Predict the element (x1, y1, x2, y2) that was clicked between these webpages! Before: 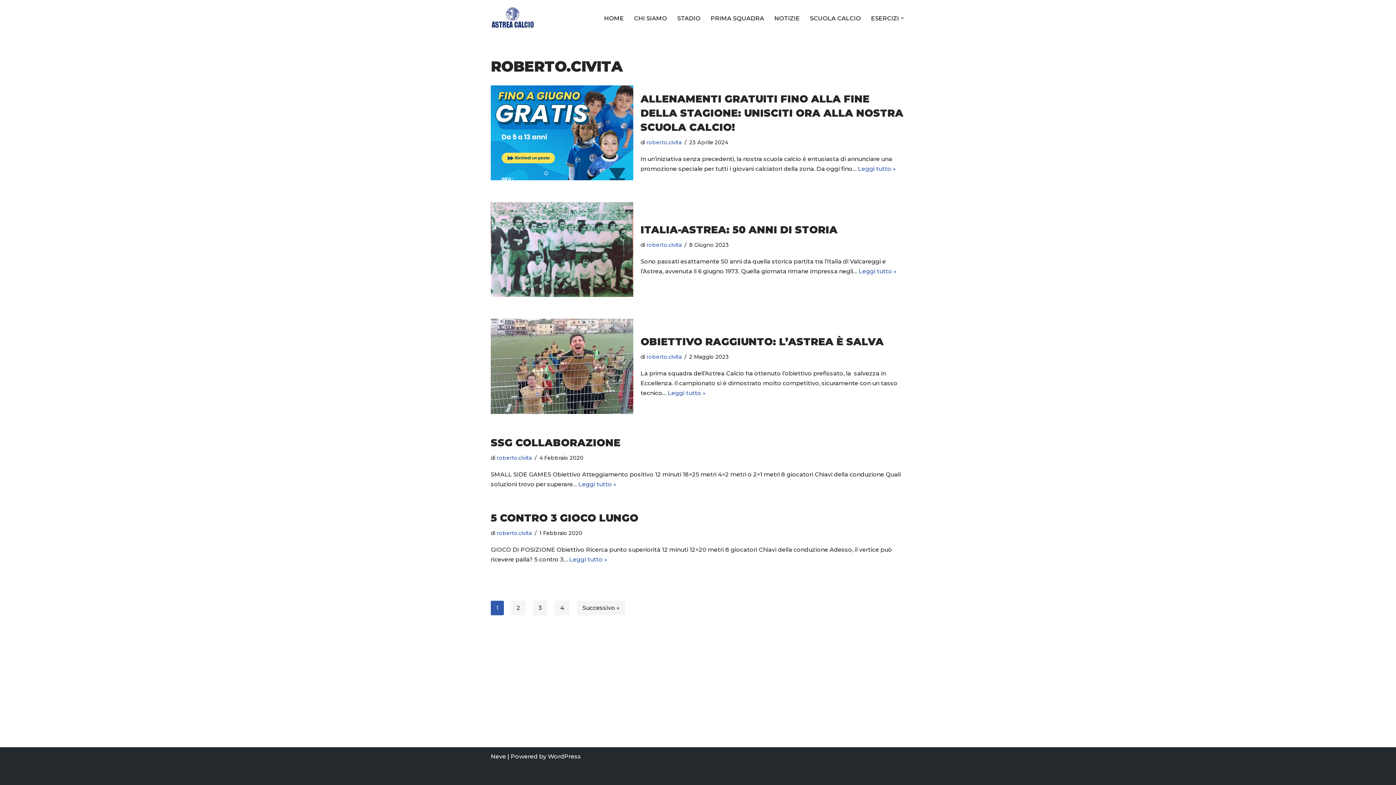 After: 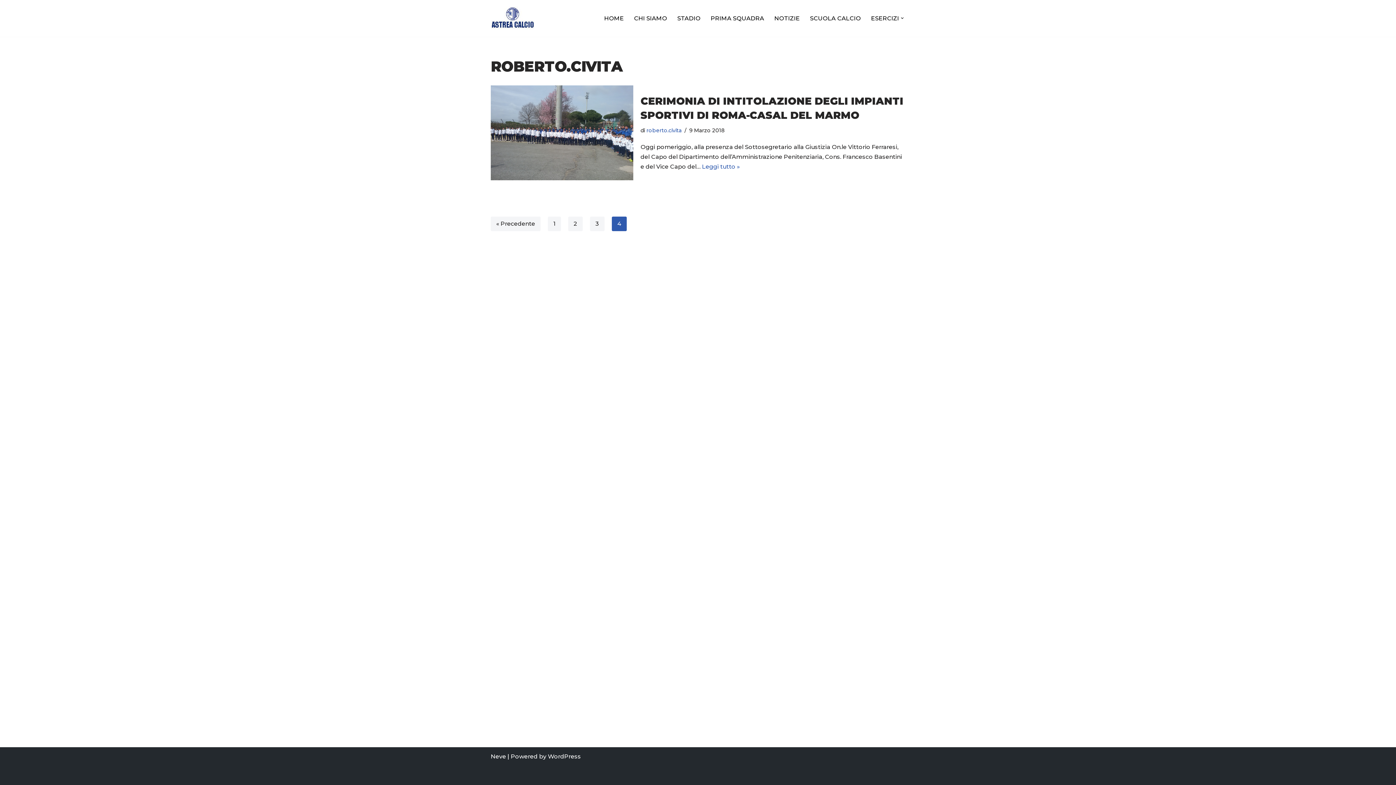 Action: label: 4 bbox: (554, 600, 569, 615)